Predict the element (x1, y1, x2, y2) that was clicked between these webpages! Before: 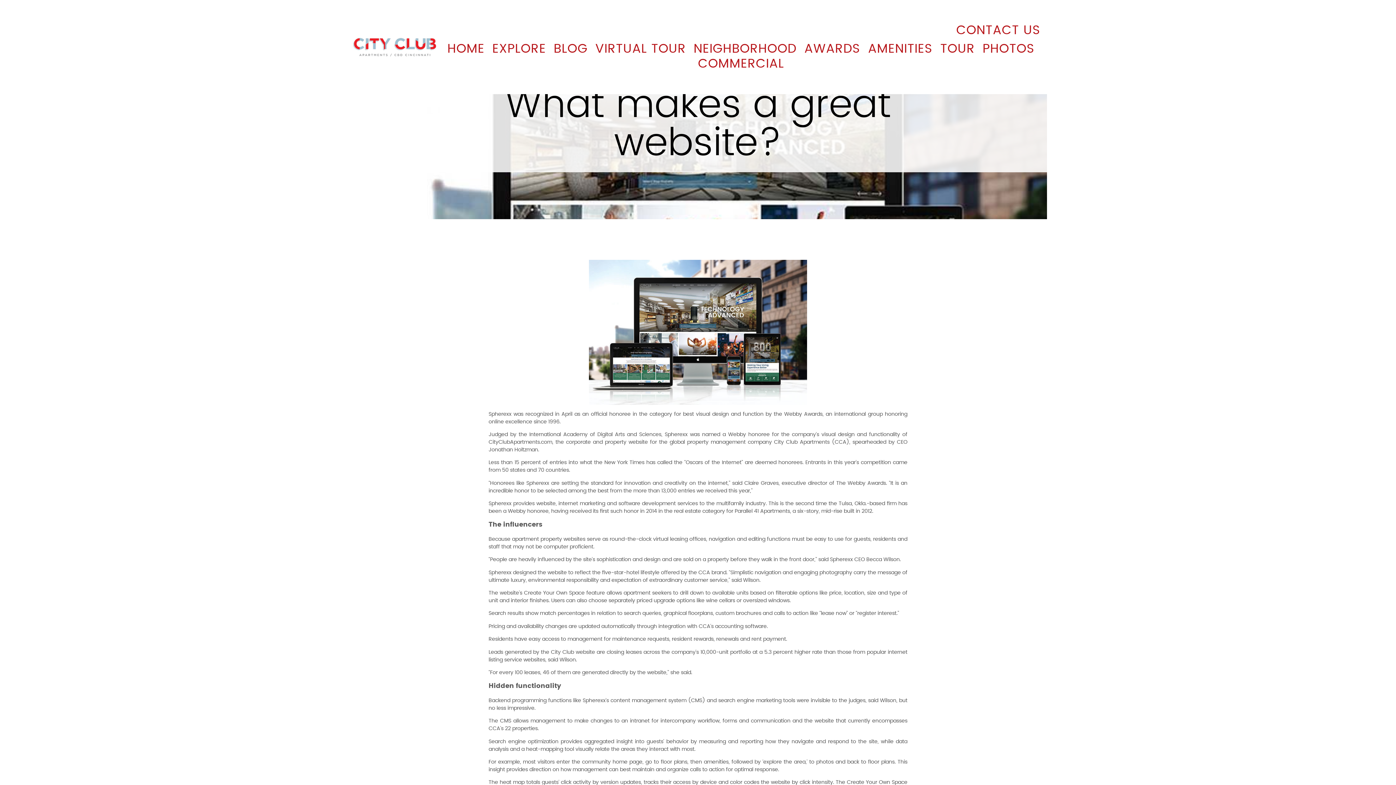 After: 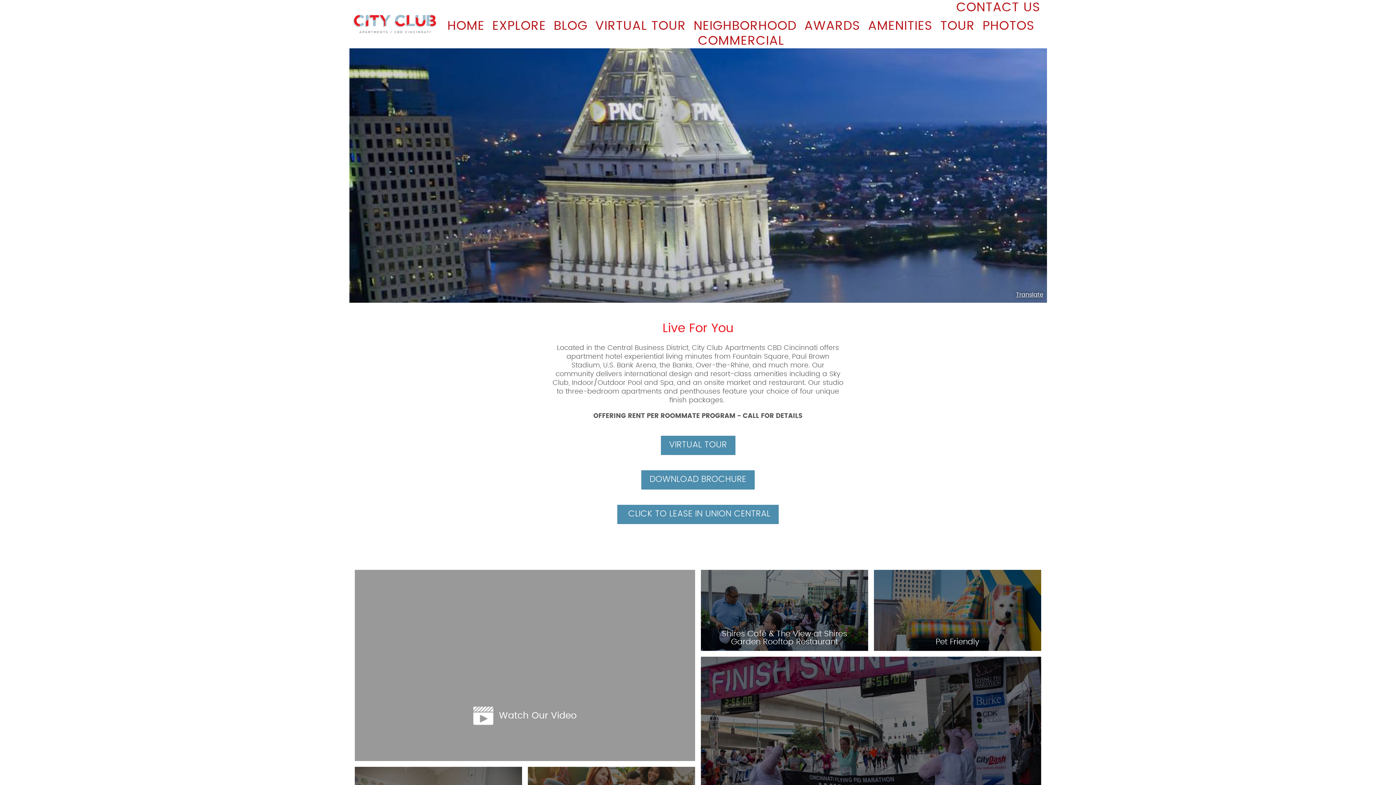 Action: label: EXPLORE bbox: (490, 41, 546, 56)